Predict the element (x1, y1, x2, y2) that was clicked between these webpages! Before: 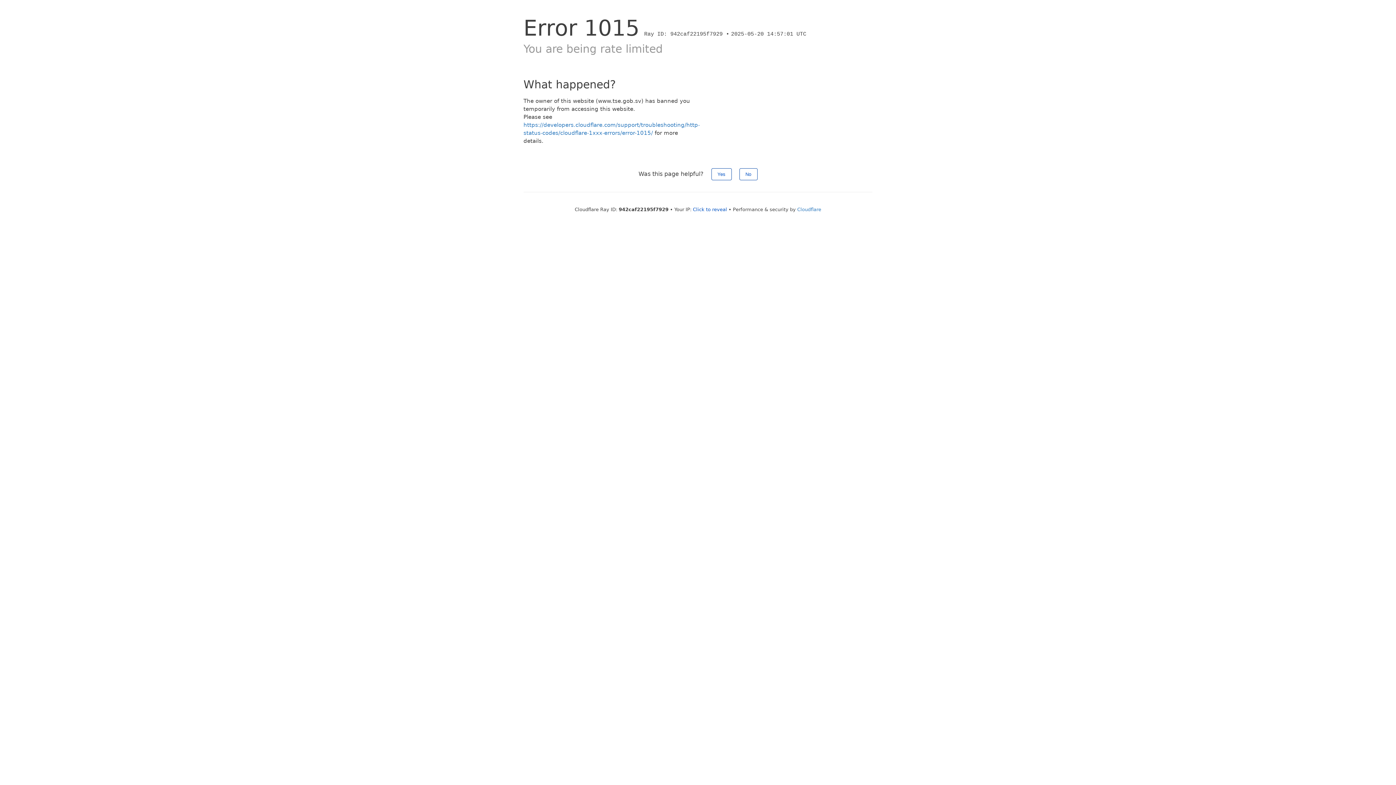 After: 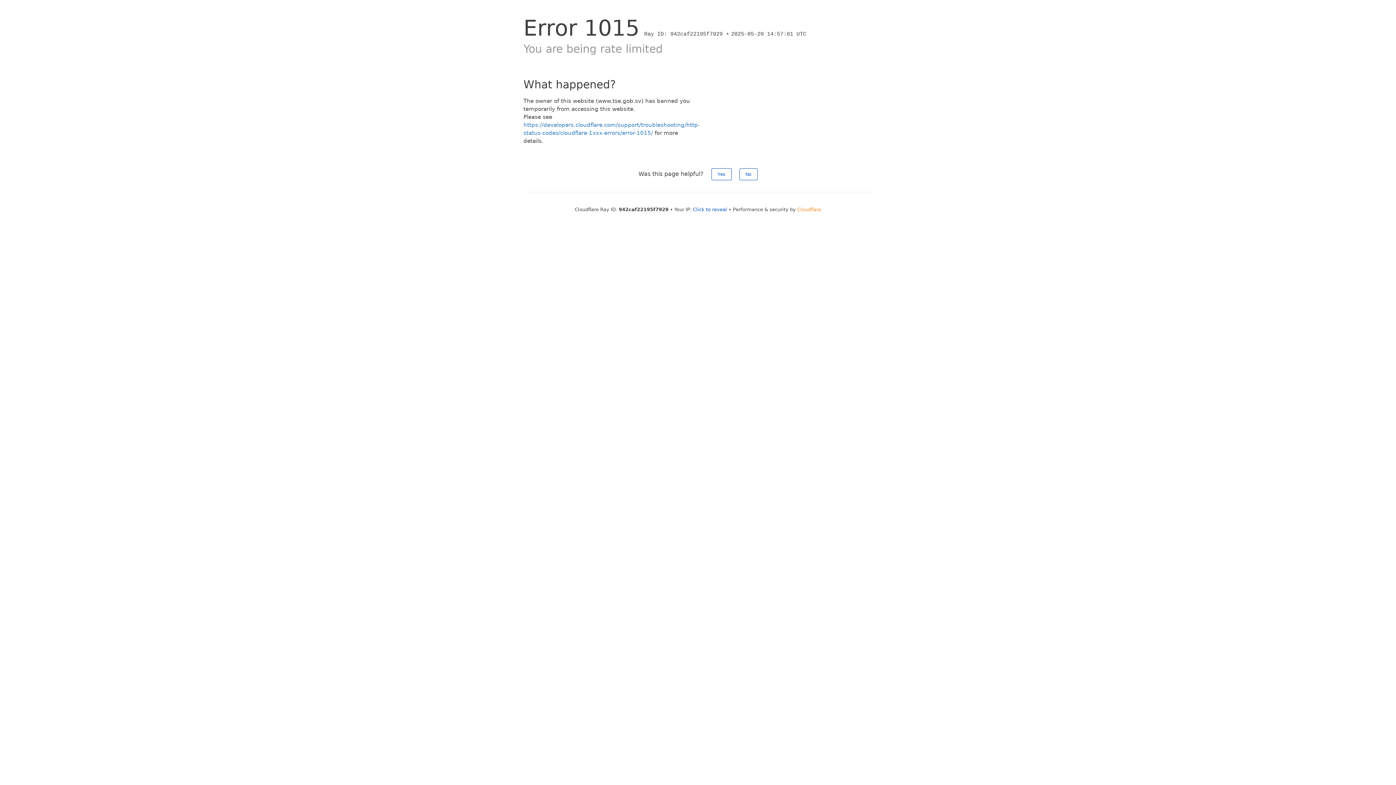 Action: bbox: (797, 206, 821, 212) label: Cloudflare